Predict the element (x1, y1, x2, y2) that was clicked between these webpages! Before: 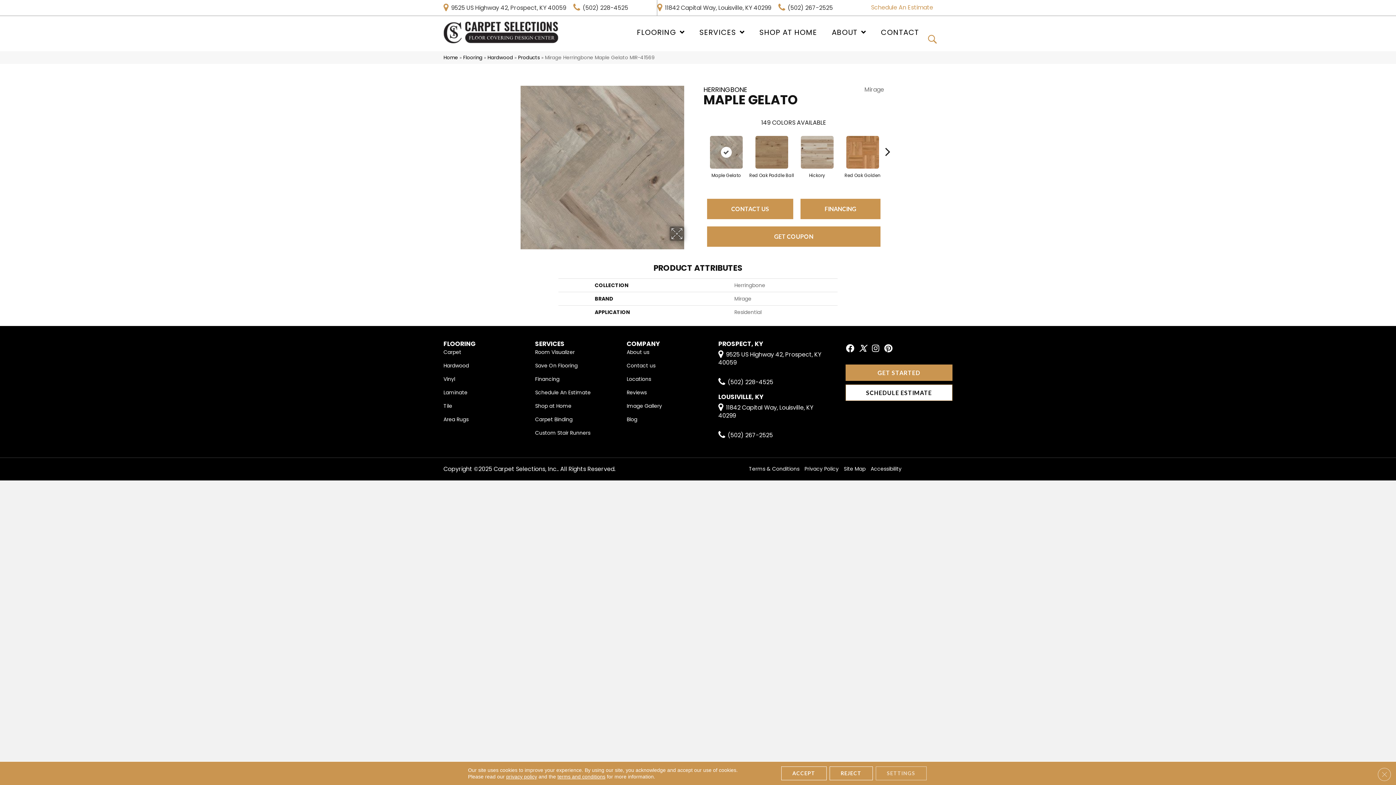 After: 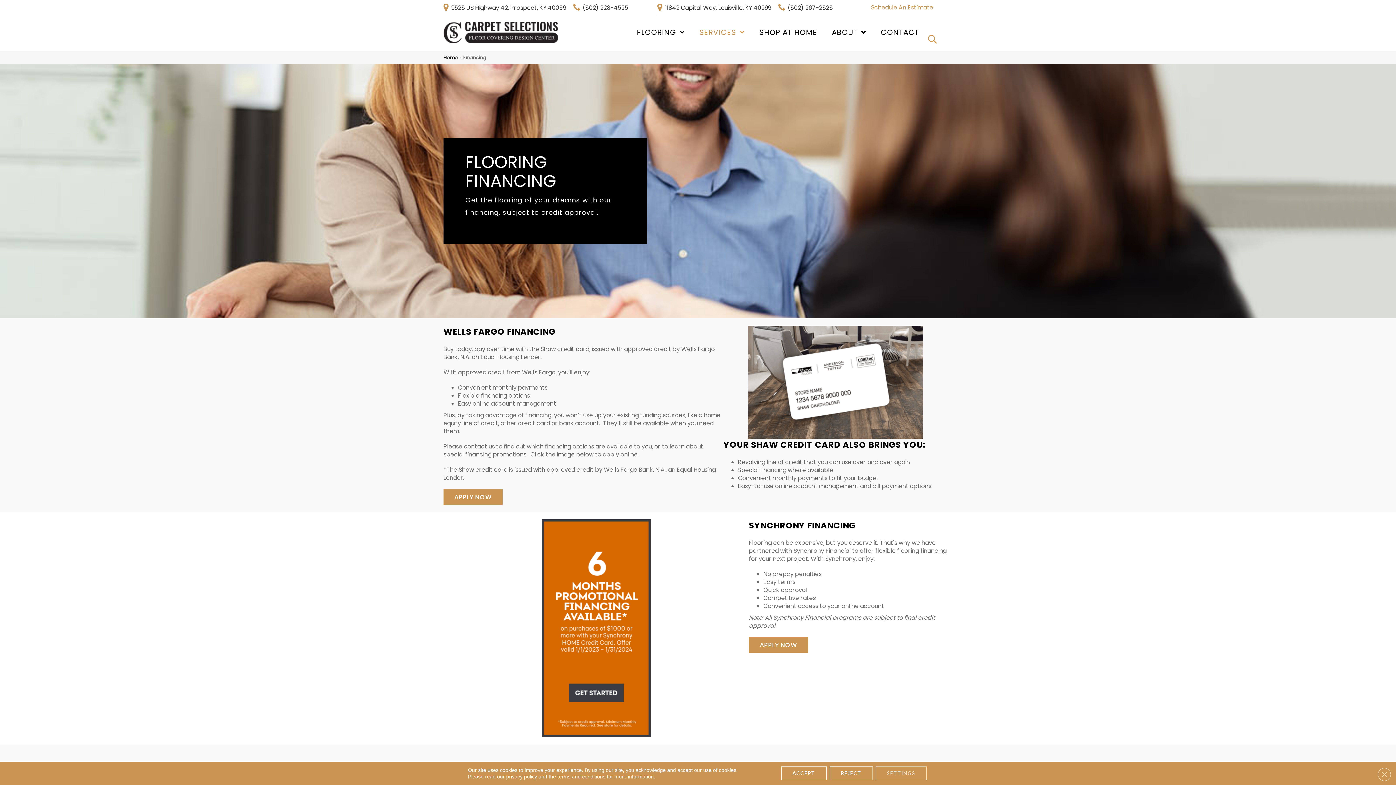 Action: label: Financing bbox: (535, 374, 559, 384)